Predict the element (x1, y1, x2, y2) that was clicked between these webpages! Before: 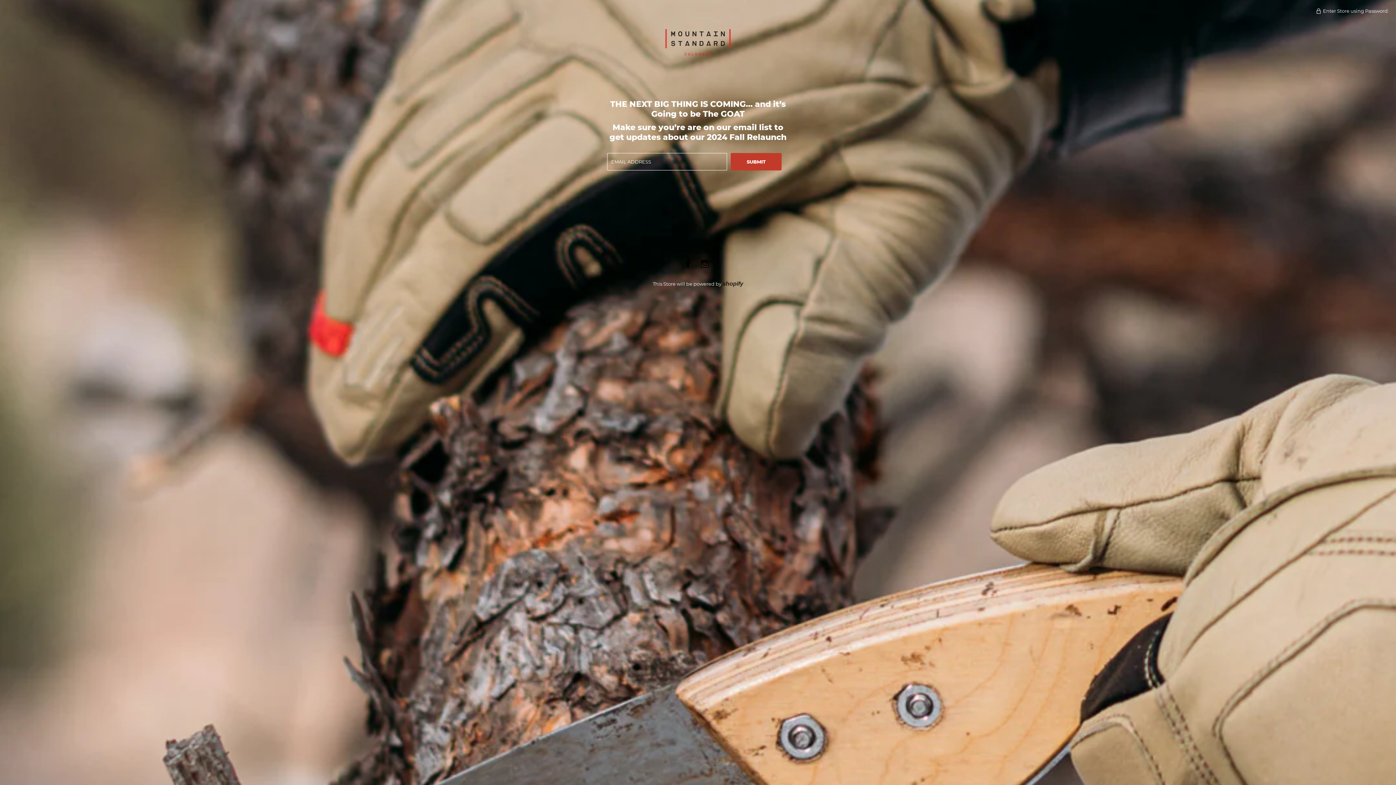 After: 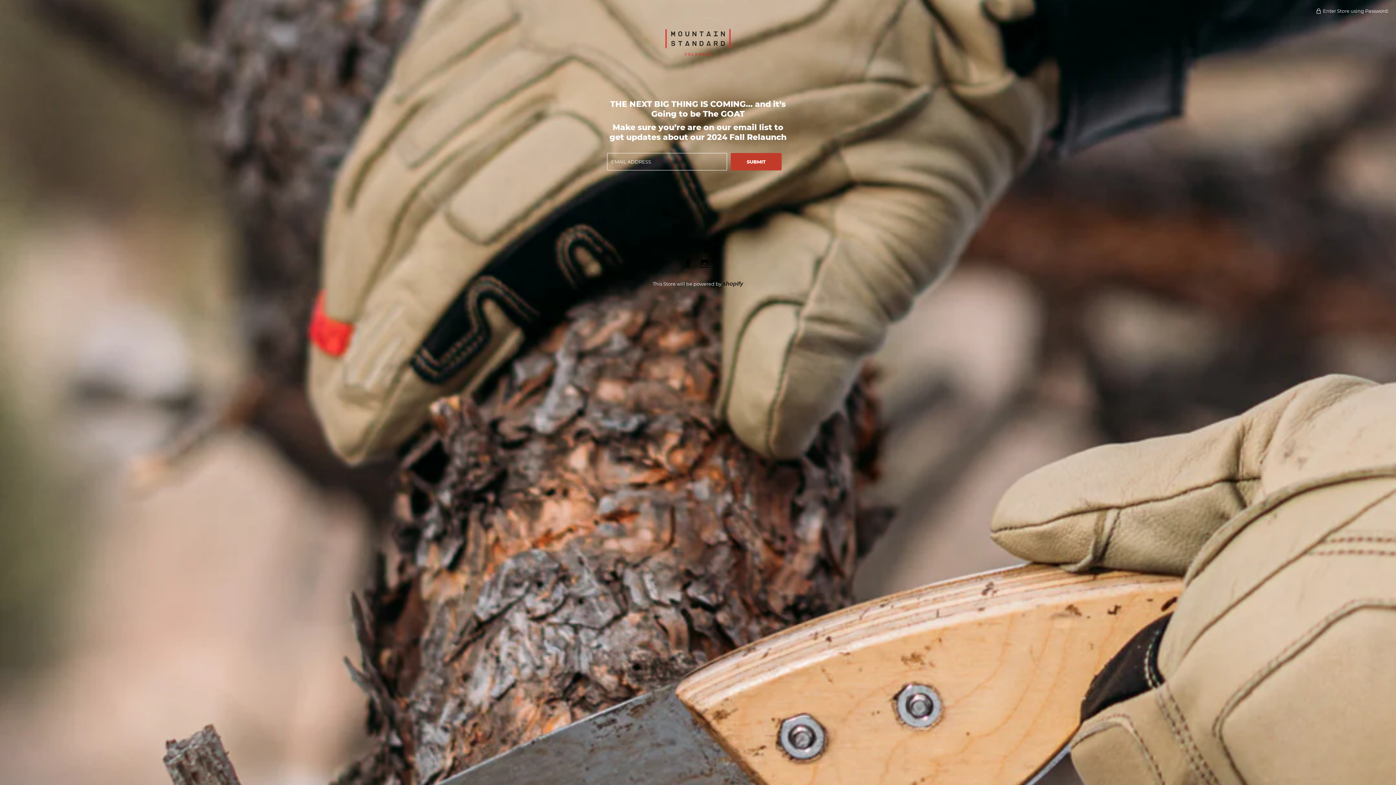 Action: bbox: (699, 261, 710, 267)